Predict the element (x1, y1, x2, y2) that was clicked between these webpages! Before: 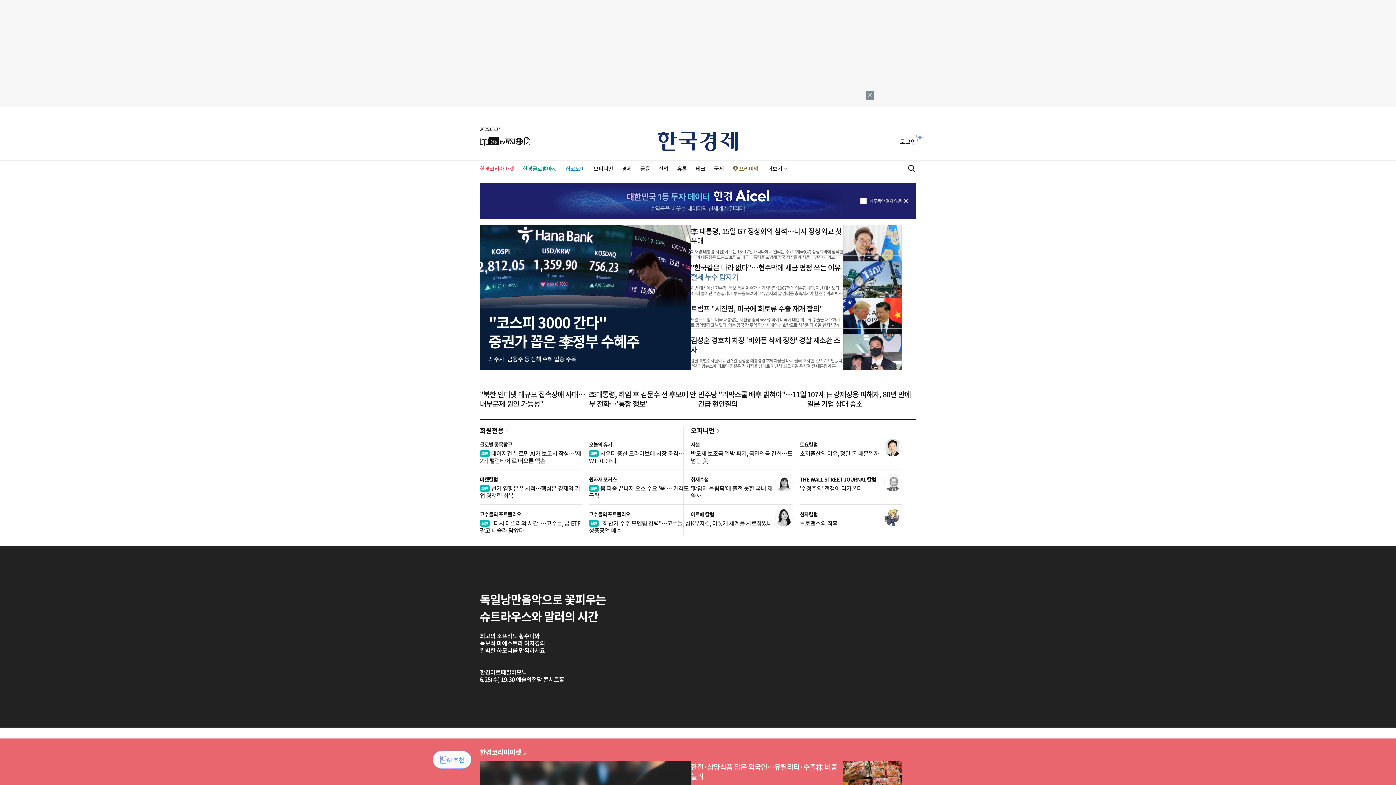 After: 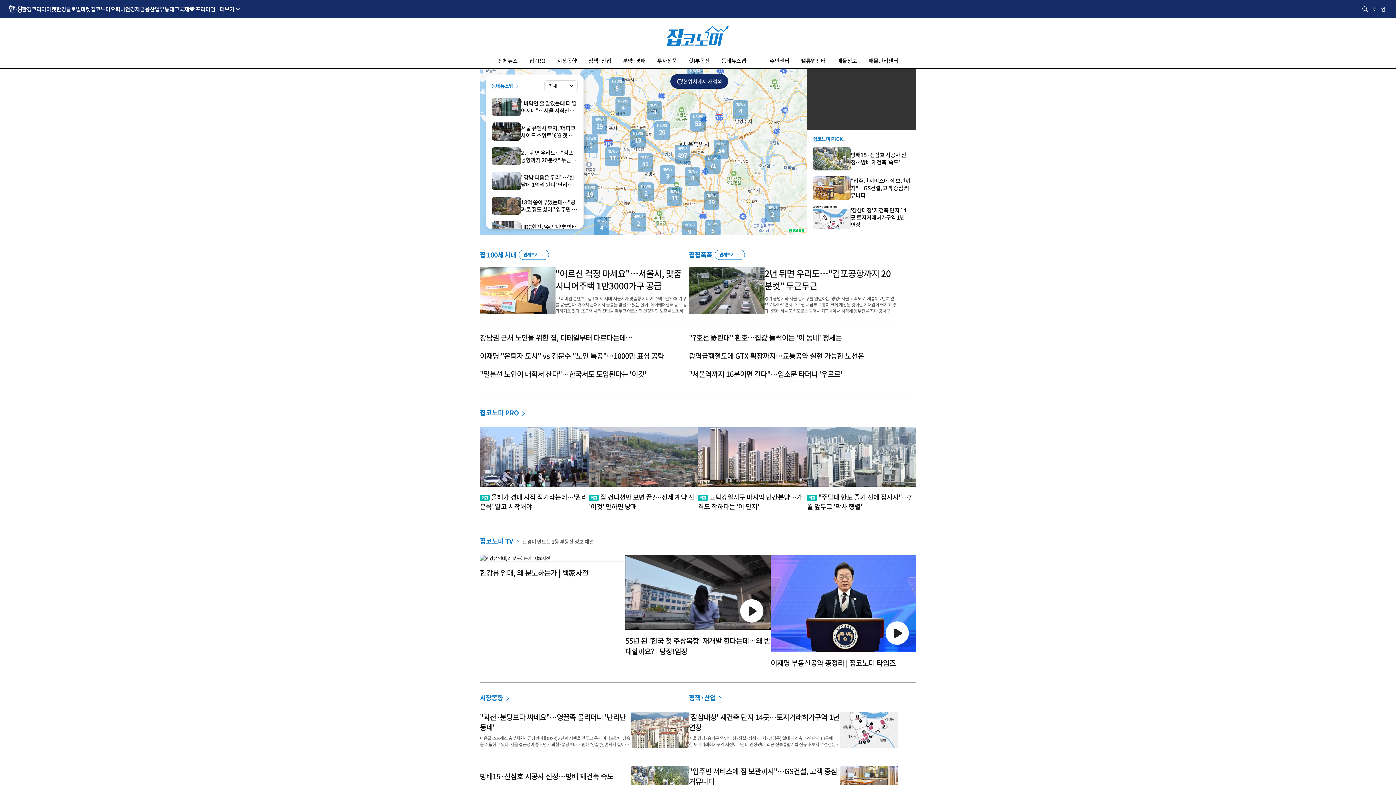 Action: bbox: (565, 164, 585, 172) label: 집코노미